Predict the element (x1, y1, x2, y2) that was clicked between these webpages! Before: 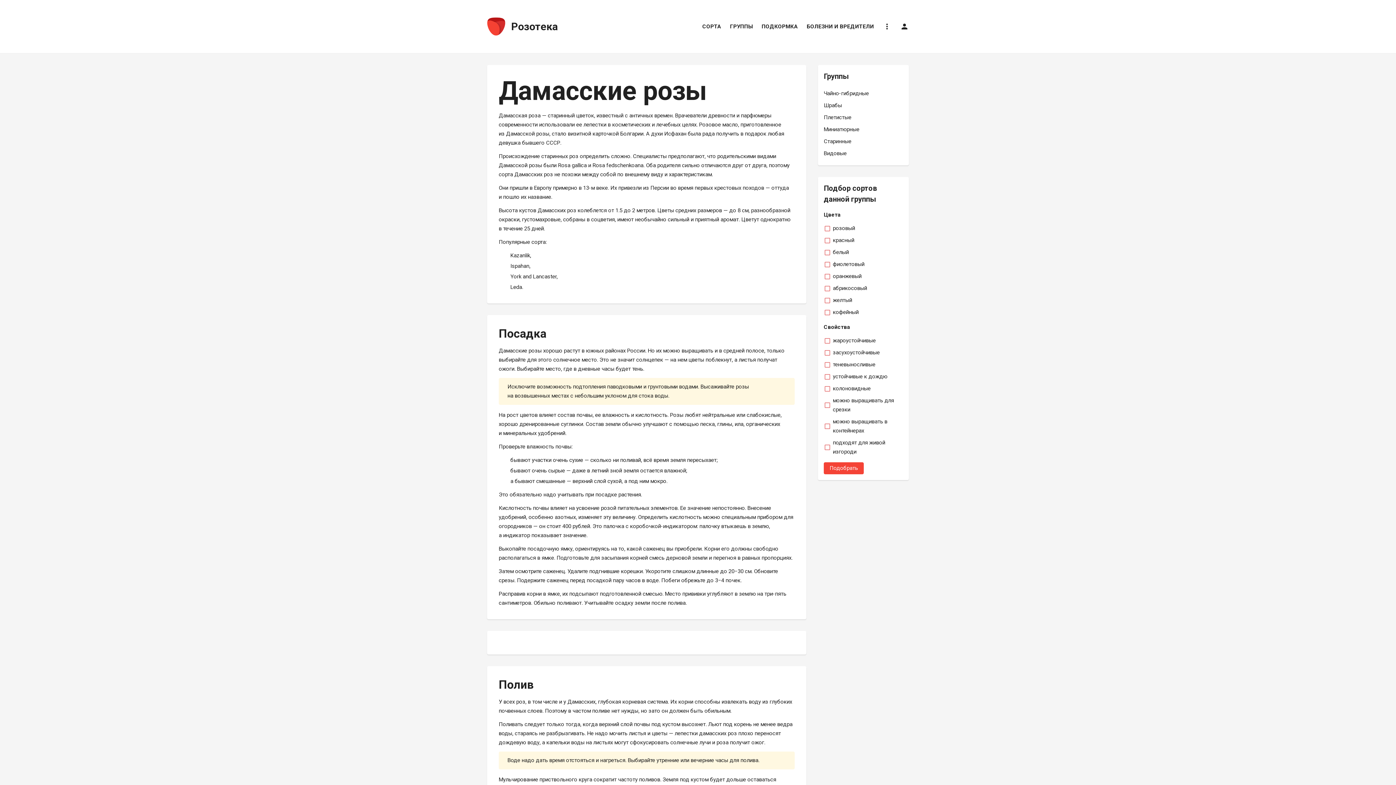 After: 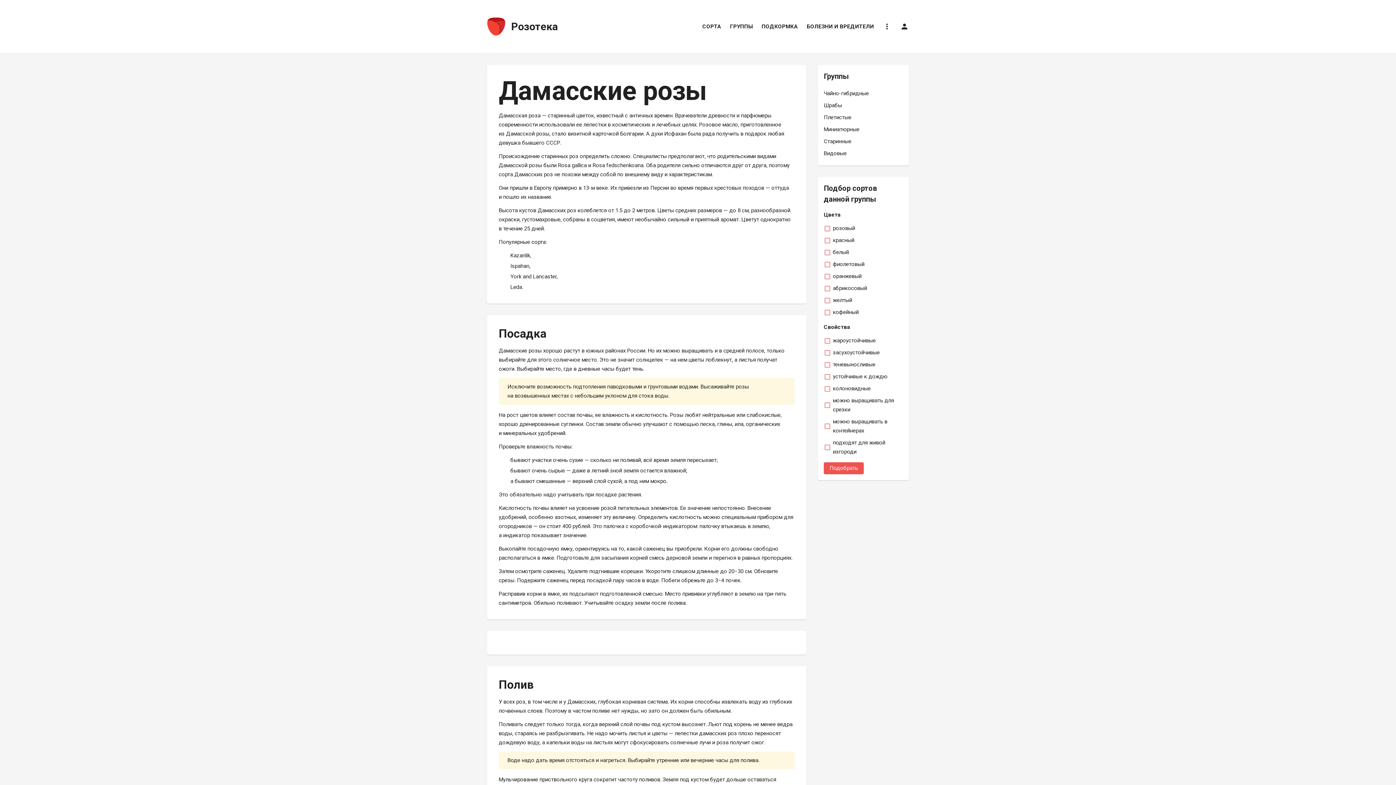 Action: label: Подобрать bbox: (824, 462, 864, 474)